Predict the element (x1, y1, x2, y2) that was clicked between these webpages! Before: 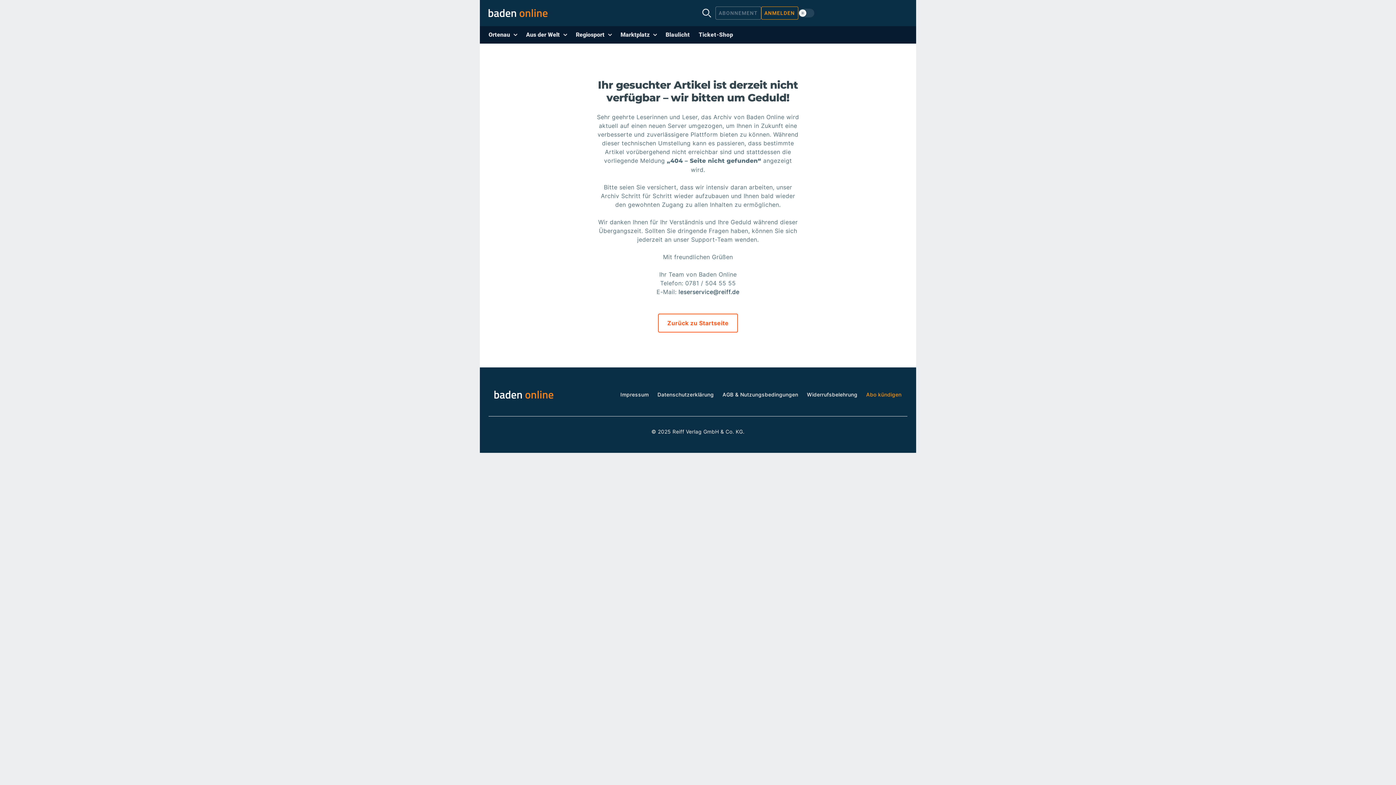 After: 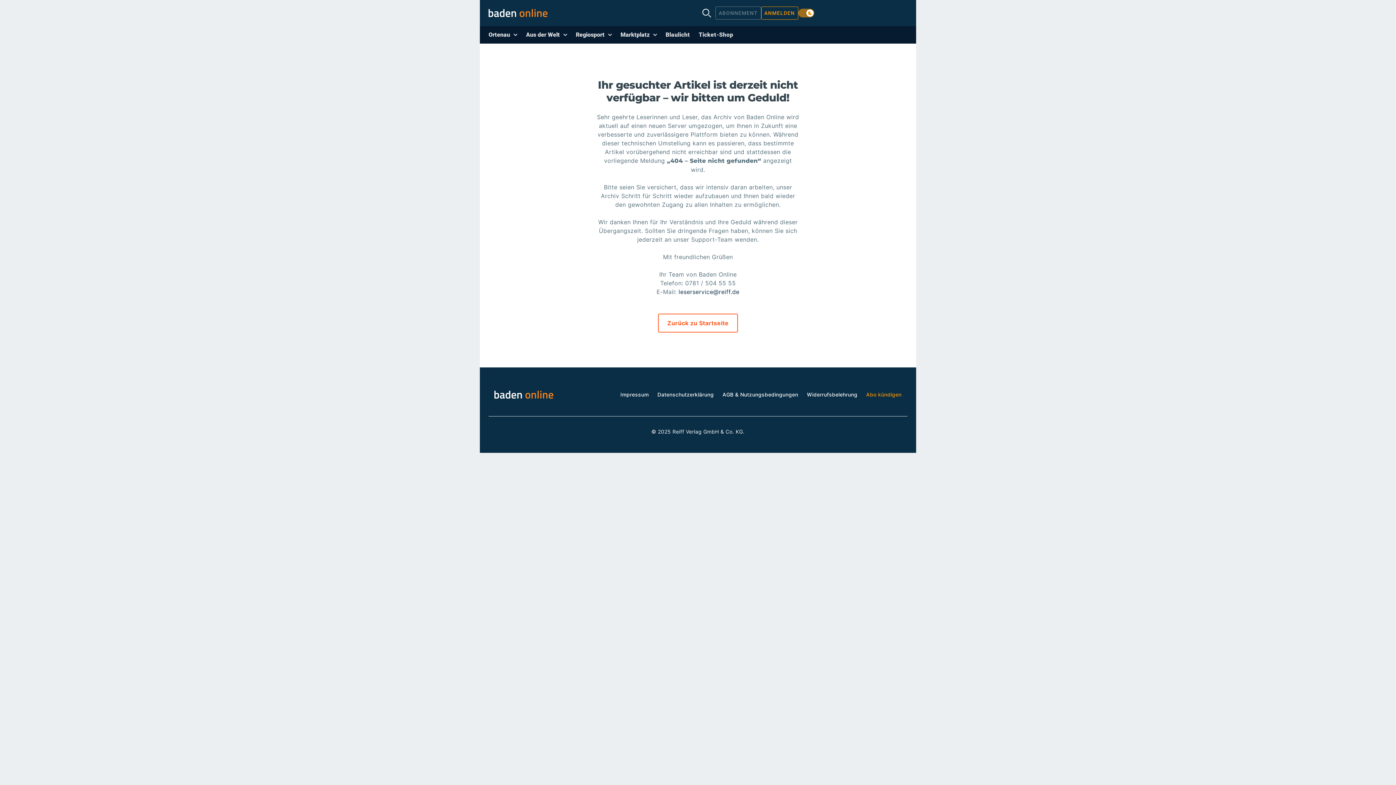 Action: label: Use setting bbox: (798, 8, 814, 17)